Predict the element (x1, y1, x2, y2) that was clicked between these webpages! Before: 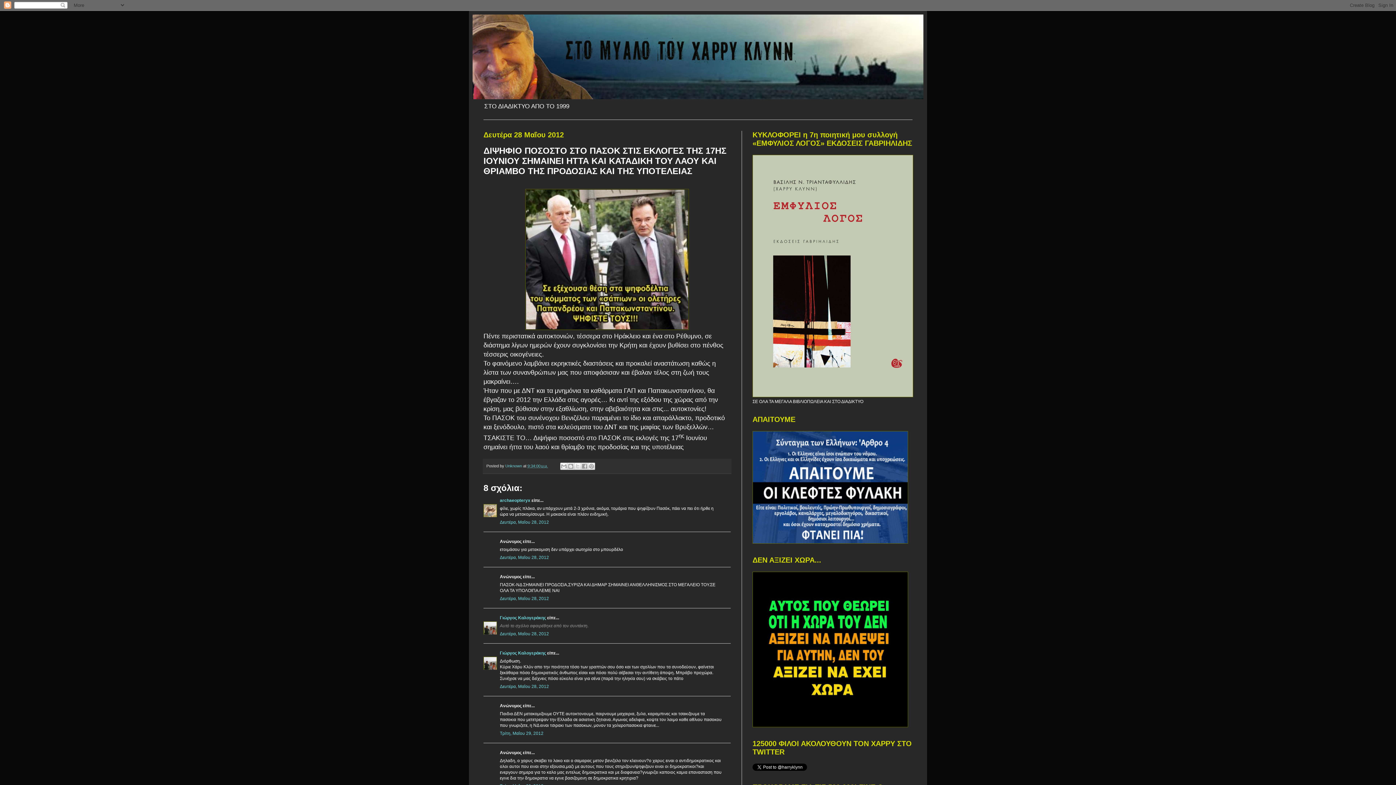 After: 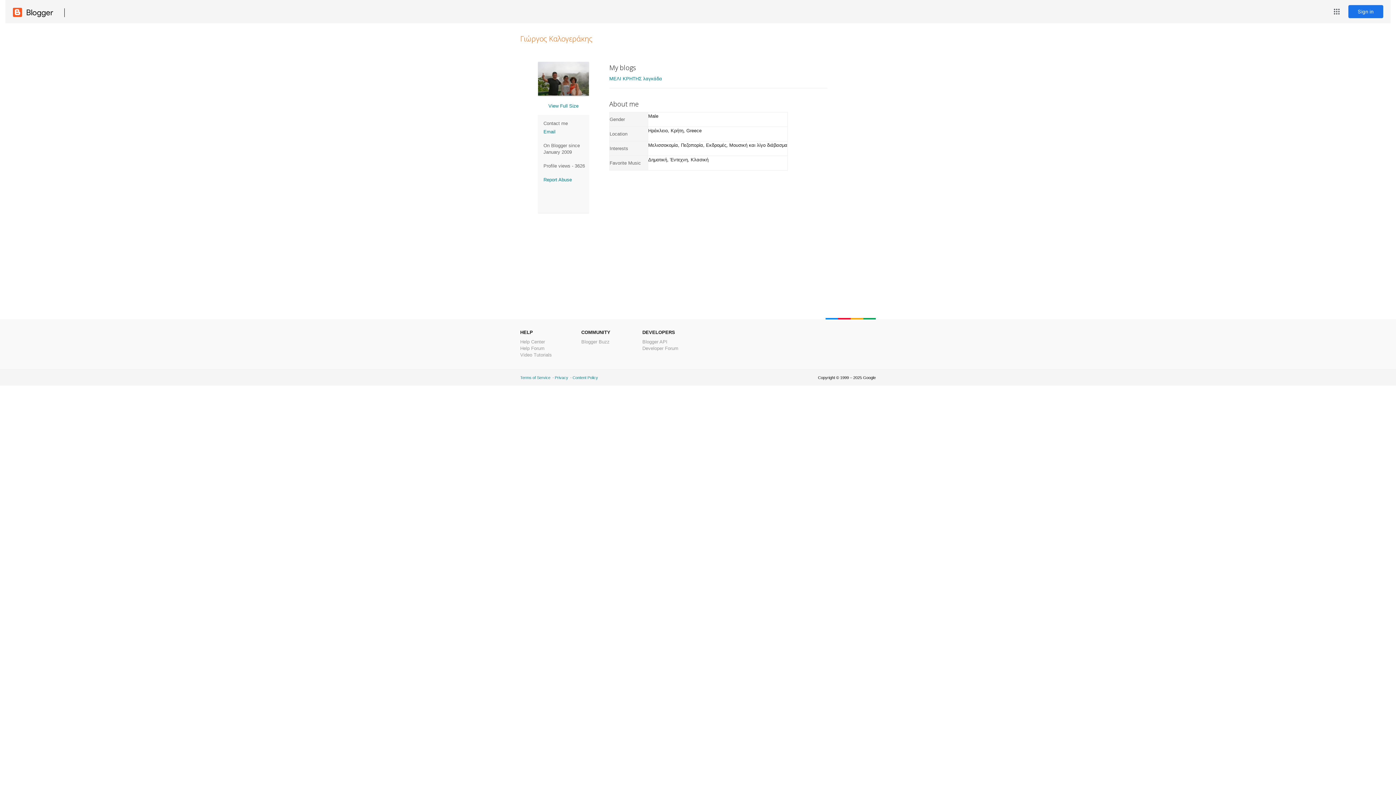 Action: label: Γιώργος Καλογεράκης bbox: (500, 650, 546, 655)